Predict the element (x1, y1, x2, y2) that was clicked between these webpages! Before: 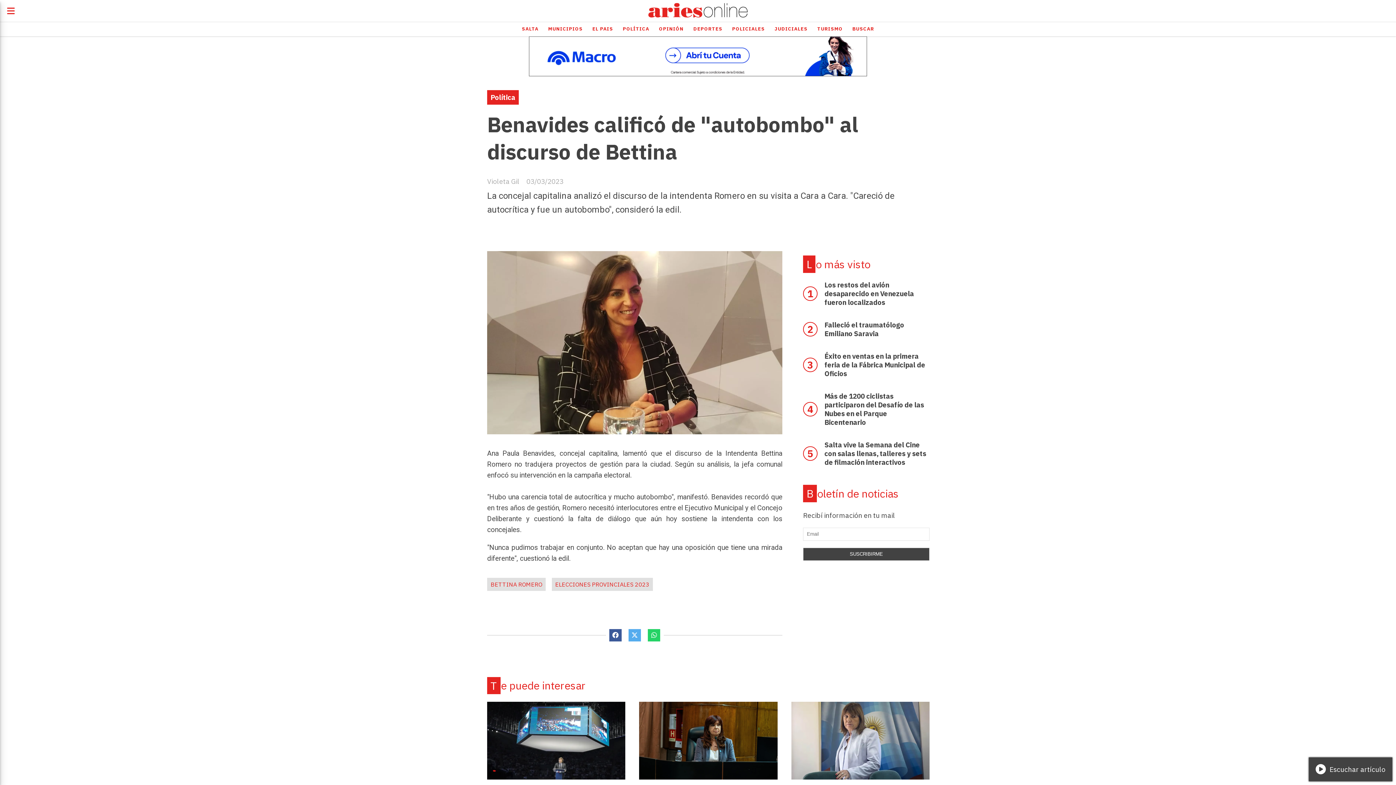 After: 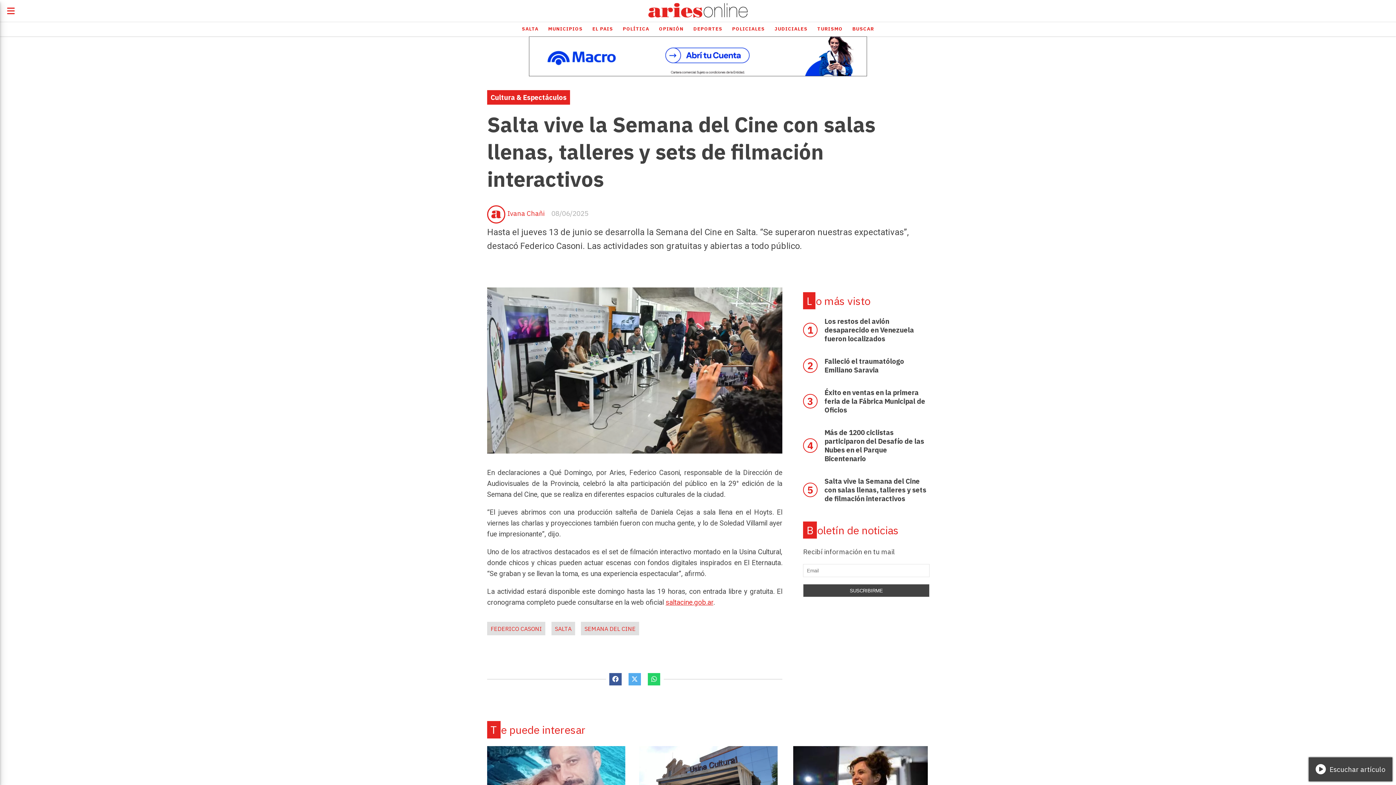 Action: bbox: (824, 440, 926, 466) label: Salta vive la Semana del Cine con salas llenas, talleres y sets de filmación interactivos